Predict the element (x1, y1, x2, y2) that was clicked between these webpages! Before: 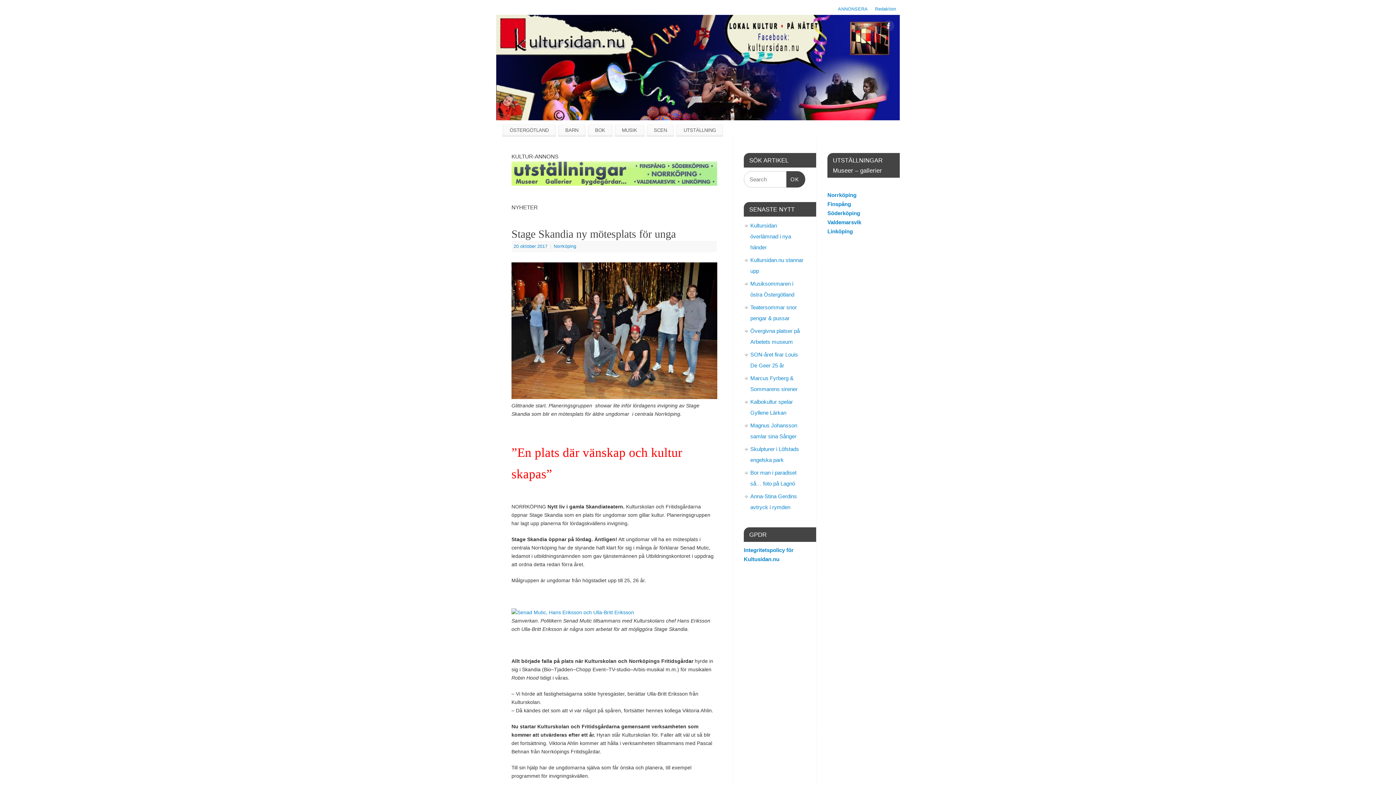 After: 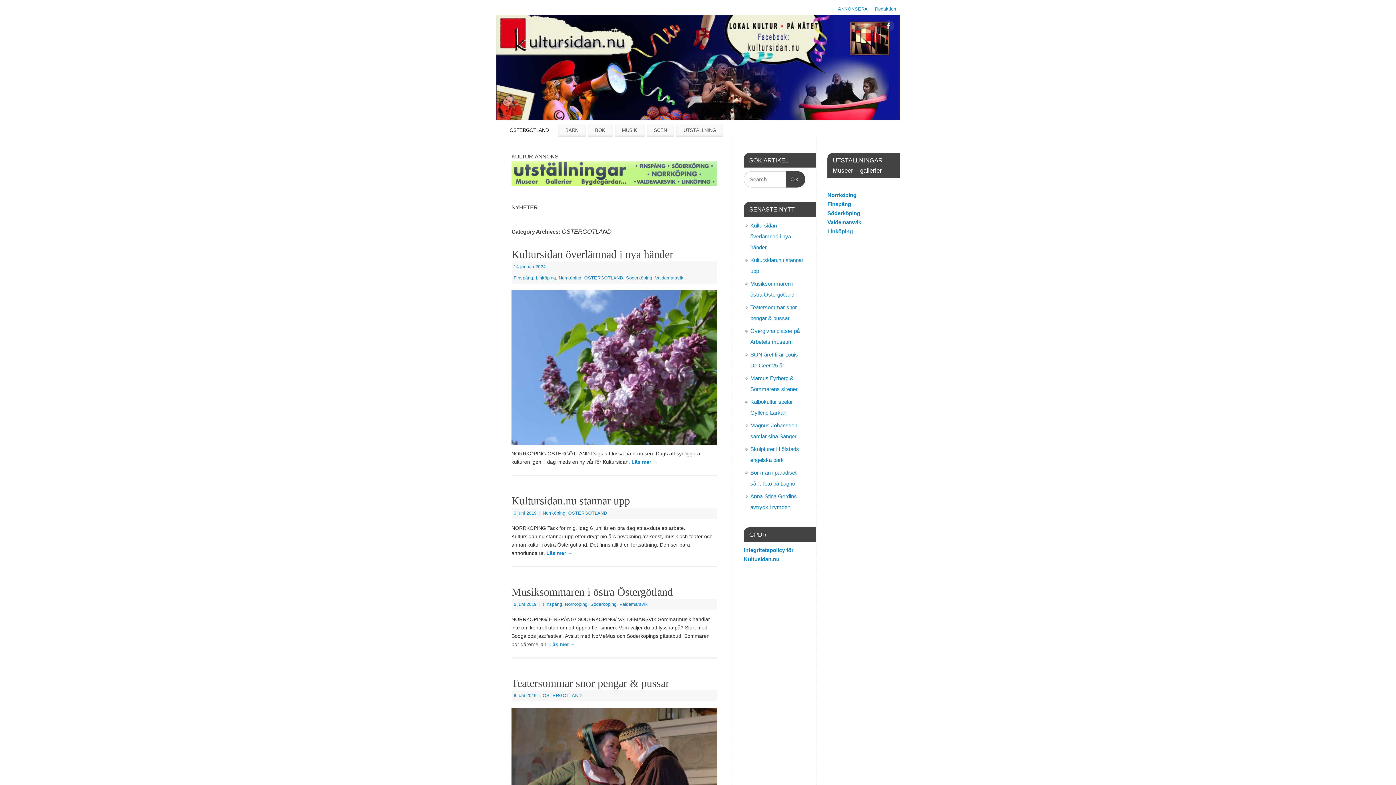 Action: bbox: (502, 124, 555, 136) label: ÖSTERGÖTLAND